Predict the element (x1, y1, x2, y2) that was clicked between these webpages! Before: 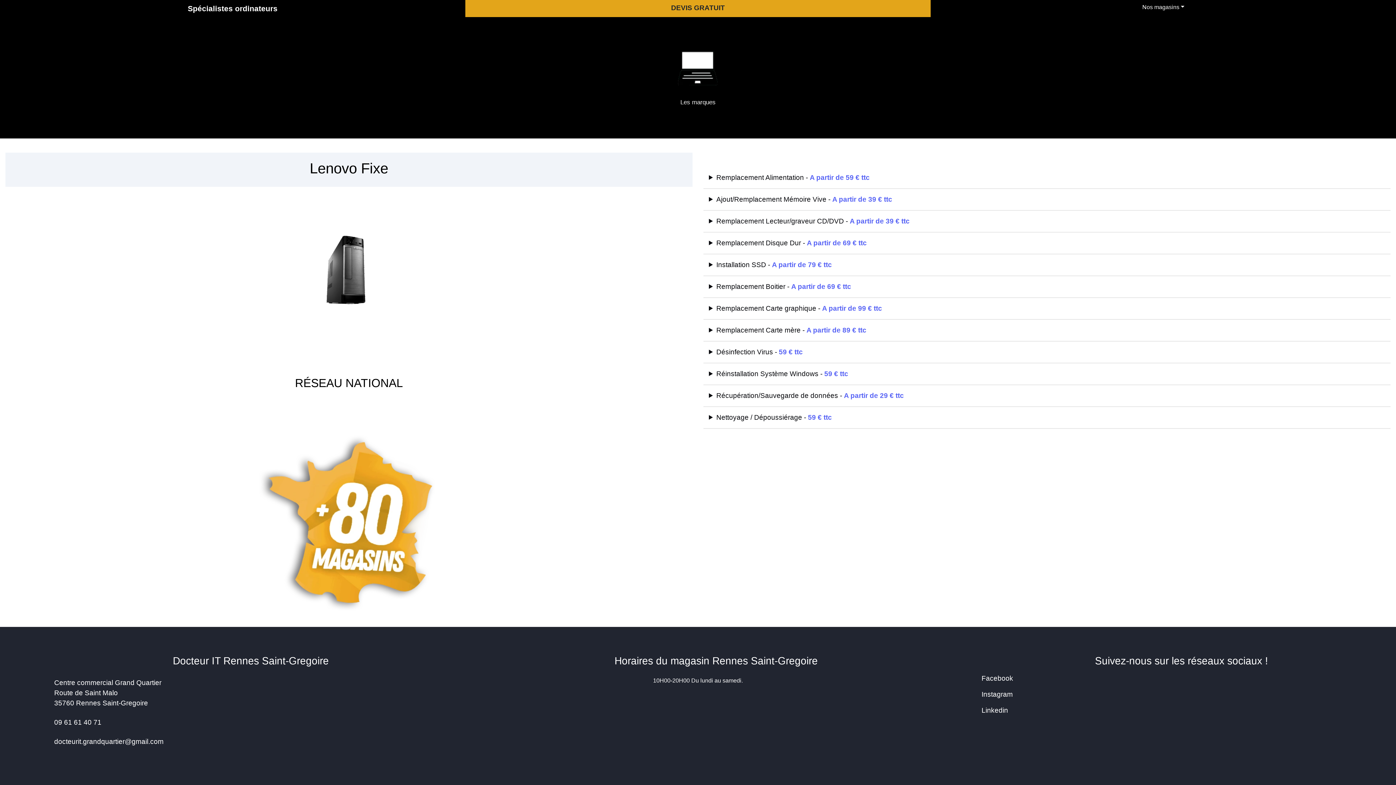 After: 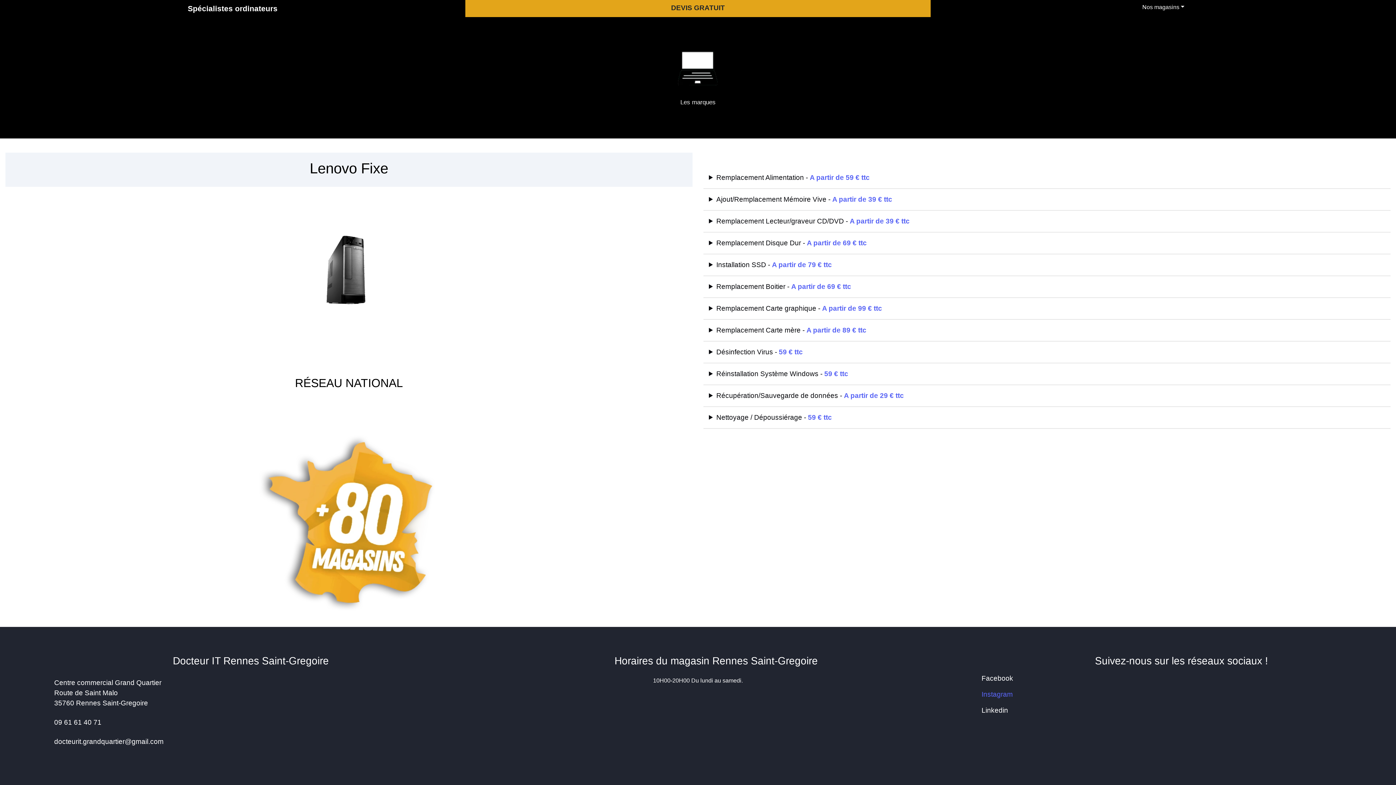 Action: bbox: (936, 690, 1013, 698) label: Instagram